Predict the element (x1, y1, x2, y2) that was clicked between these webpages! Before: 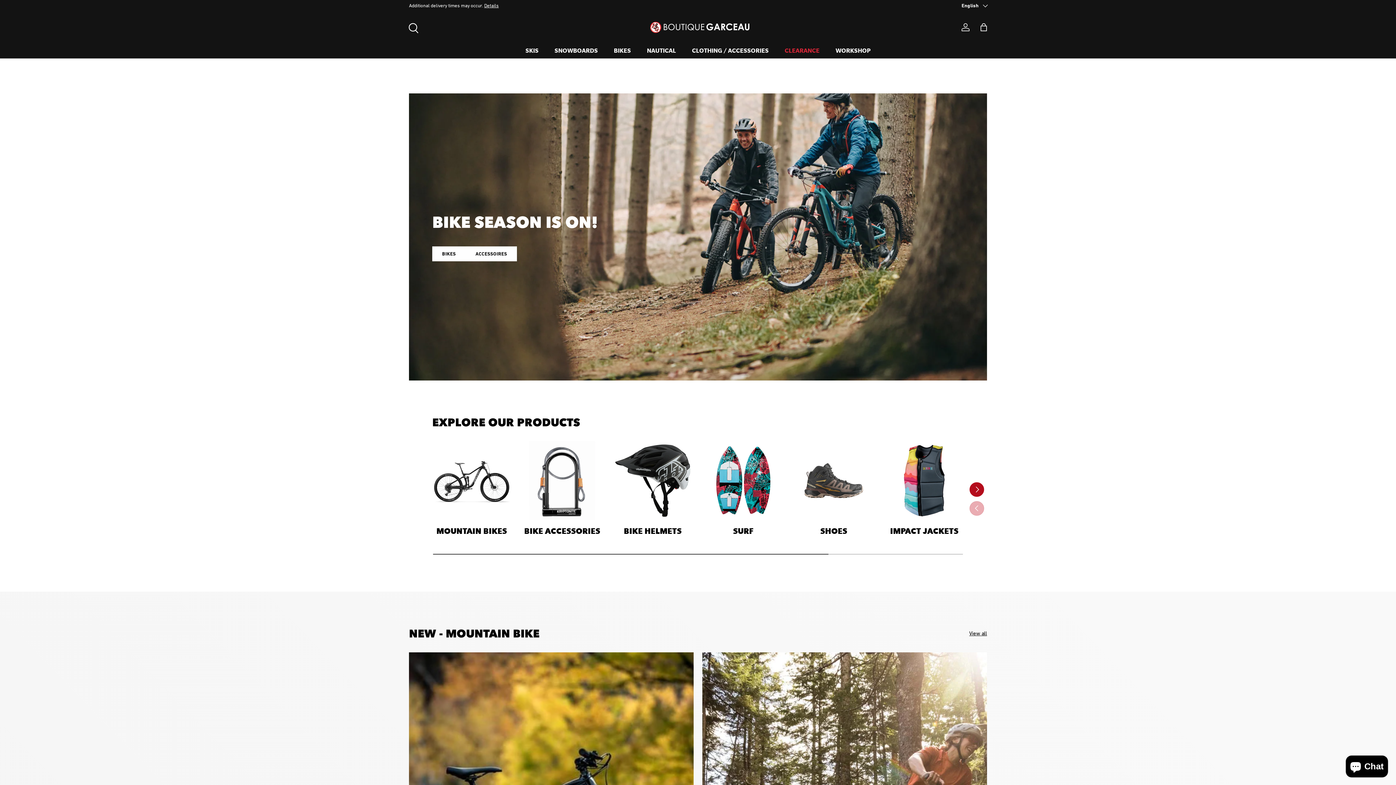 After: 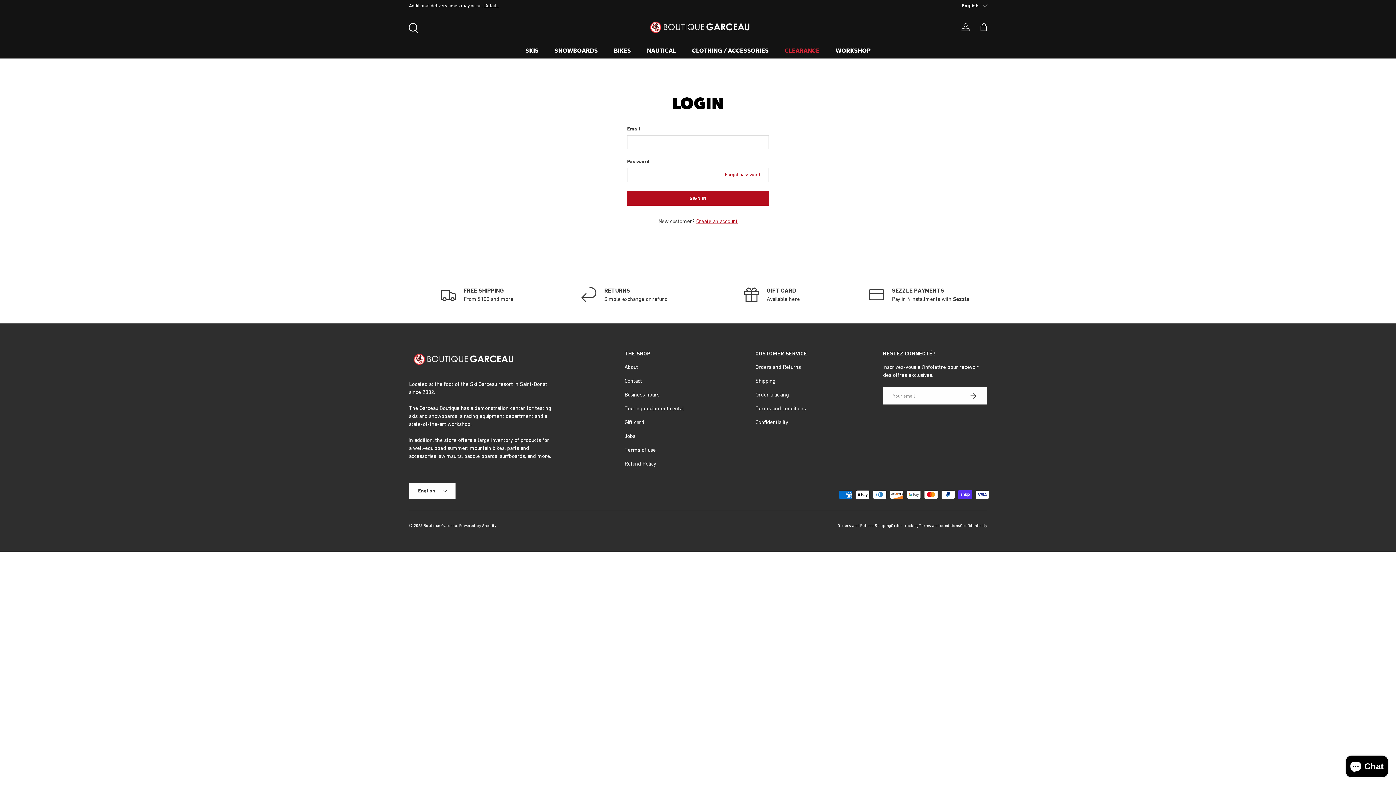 Action: label: Log in bbox: (958, 20, 972, 34)